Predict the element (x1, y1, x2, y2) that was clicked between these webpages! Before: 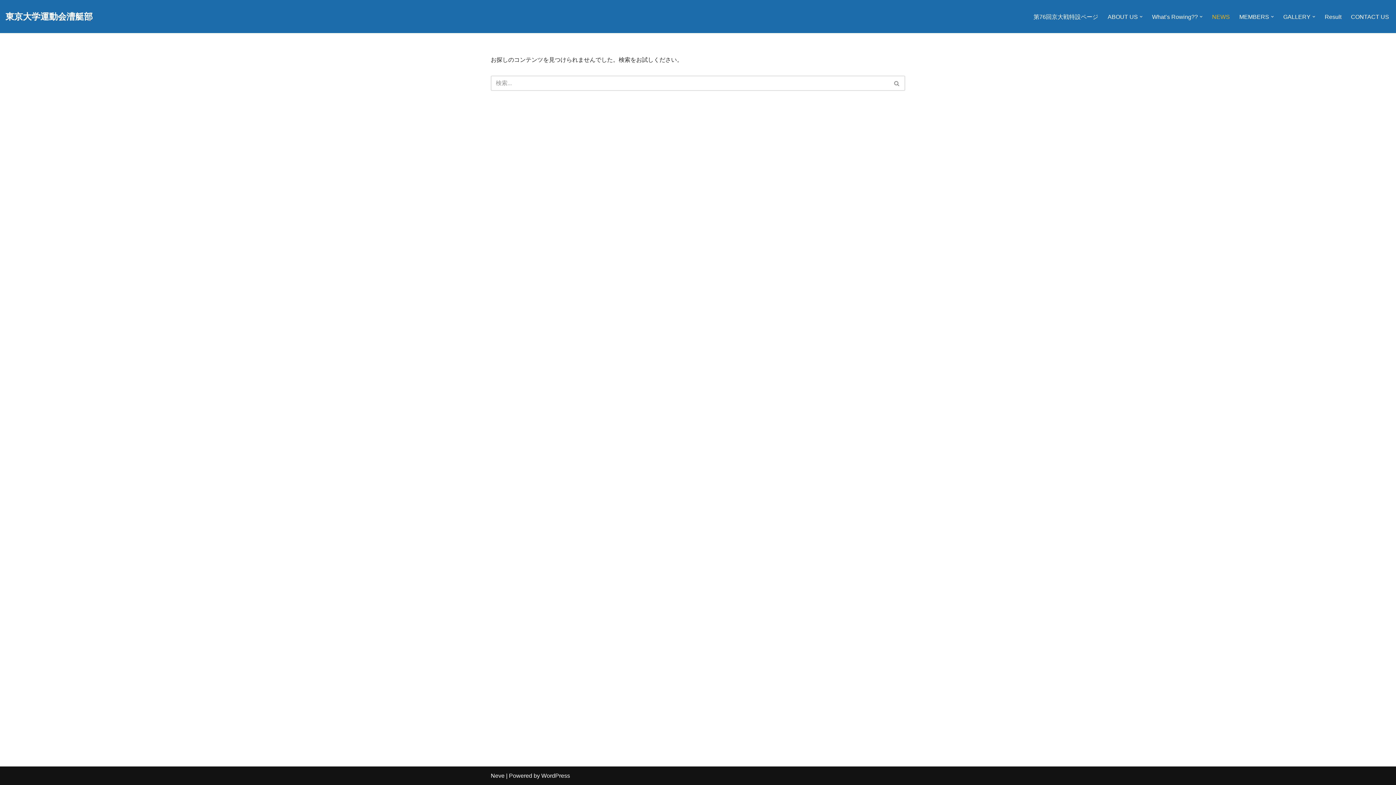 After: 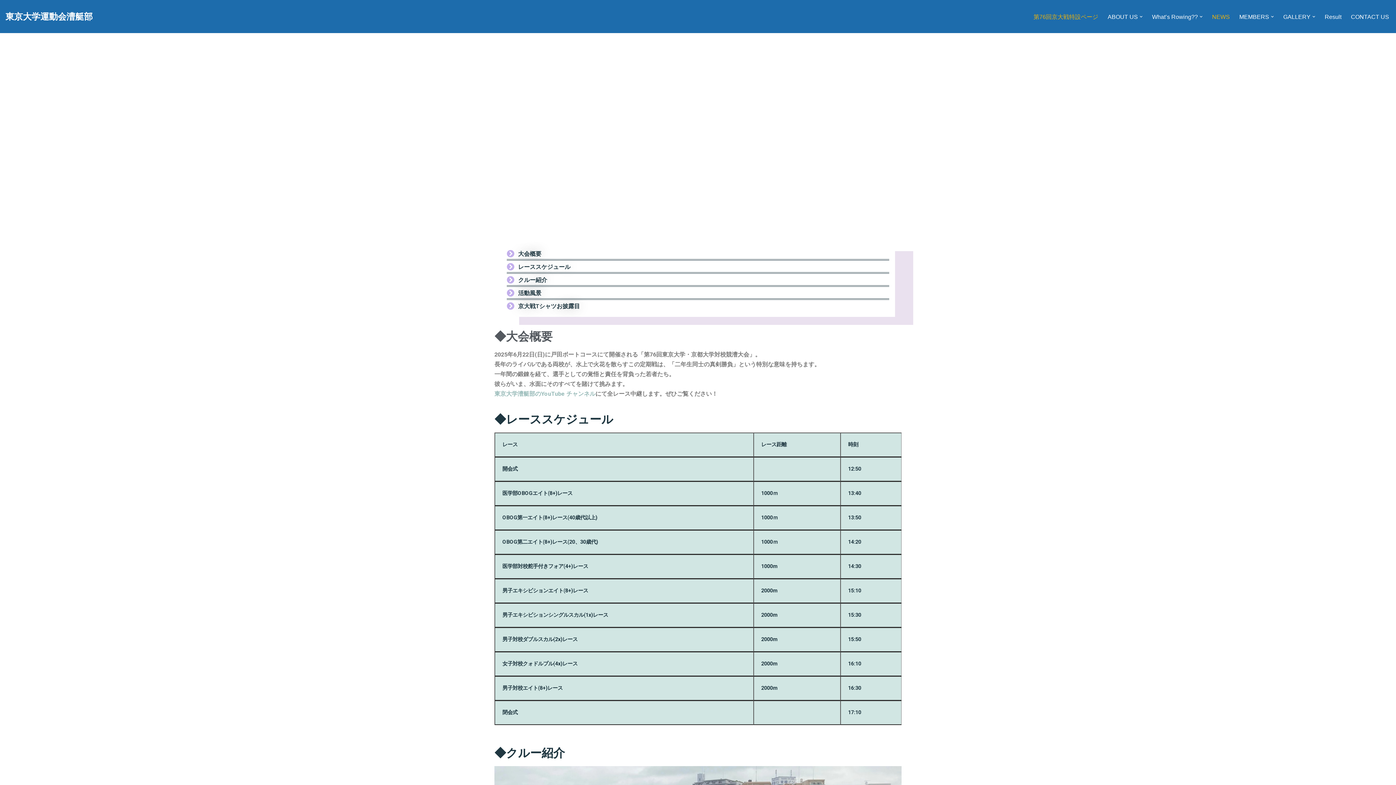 Action: bbox: (1033, 11, 1098, 21) label: 第76回京大戦特設ページ